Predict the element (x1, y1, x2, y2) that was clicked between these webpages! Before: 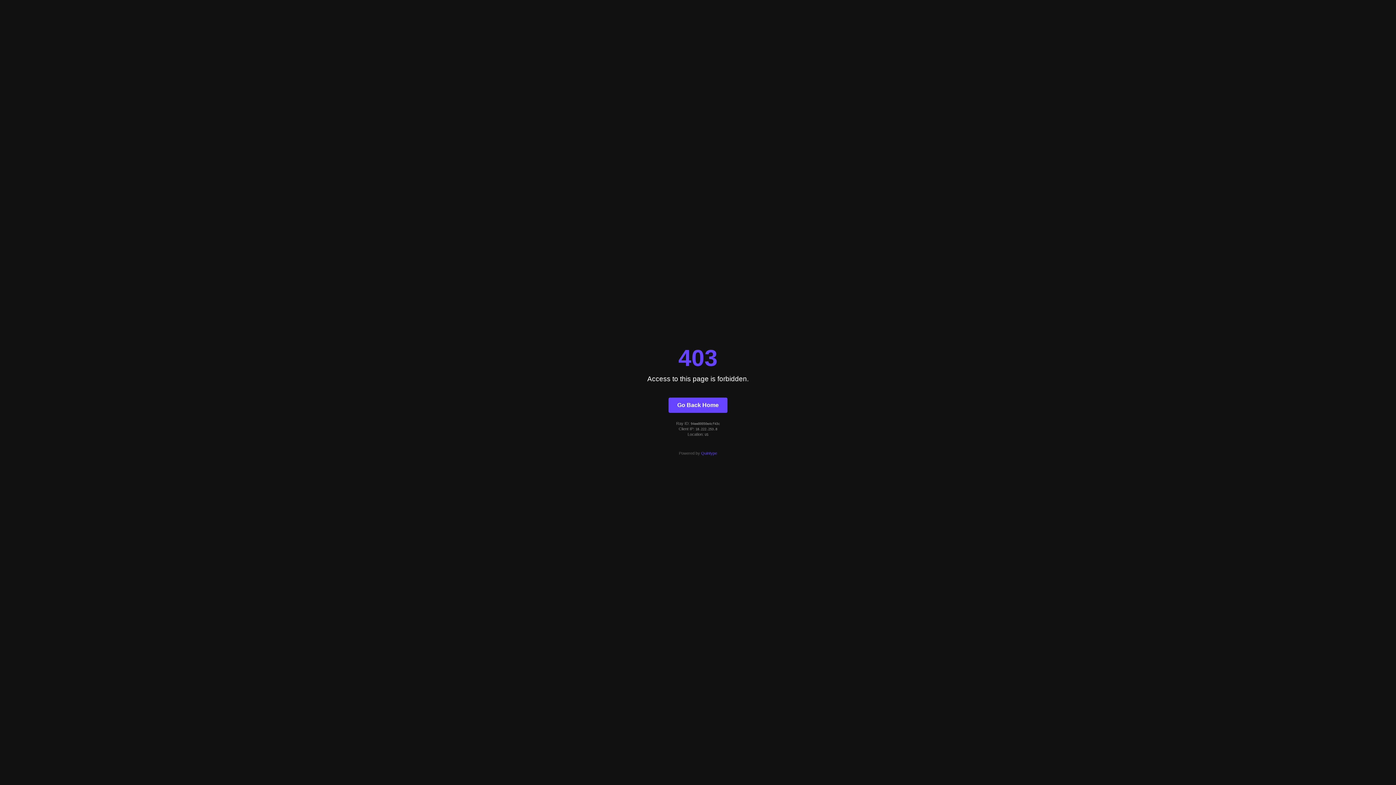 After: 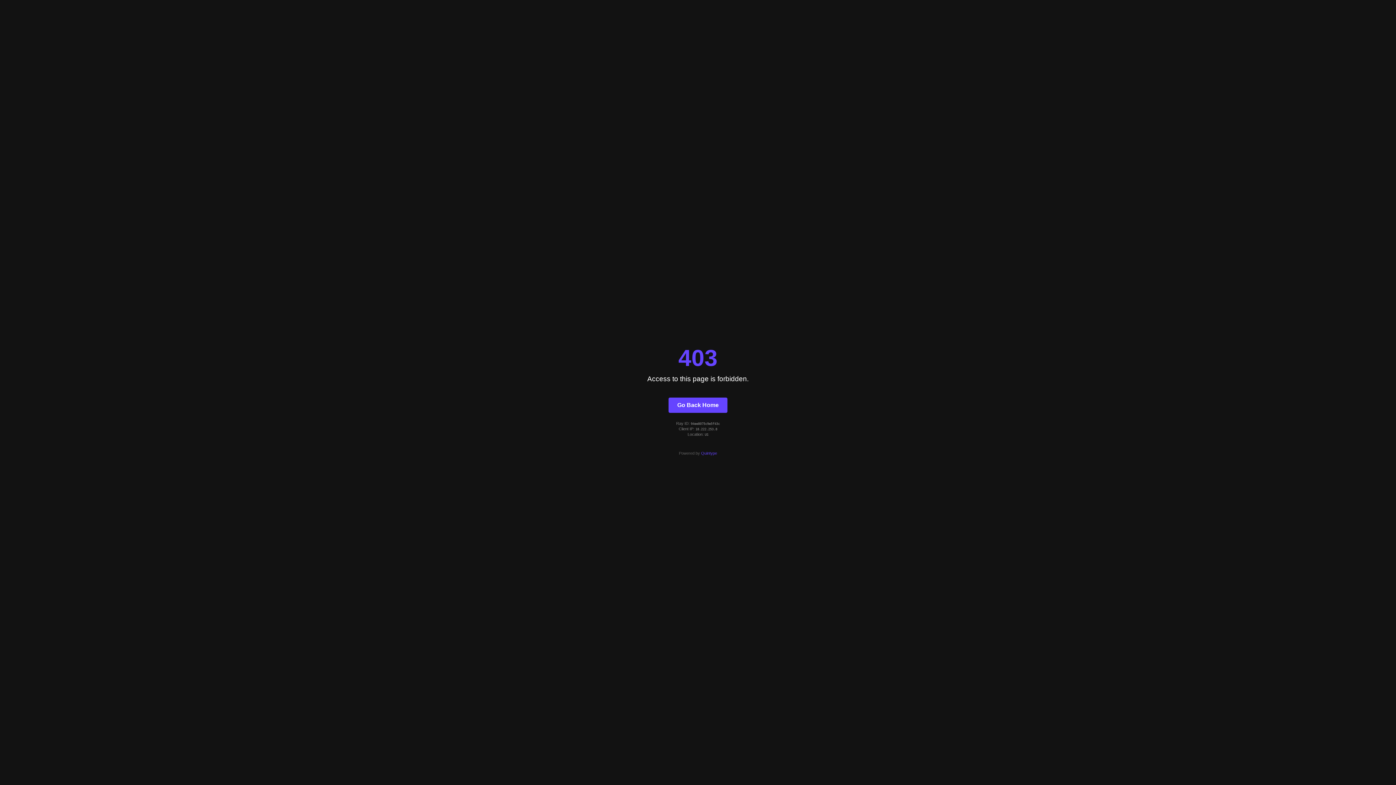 Action: bbox: (668, 397, 727, 412) label: Go Back Home